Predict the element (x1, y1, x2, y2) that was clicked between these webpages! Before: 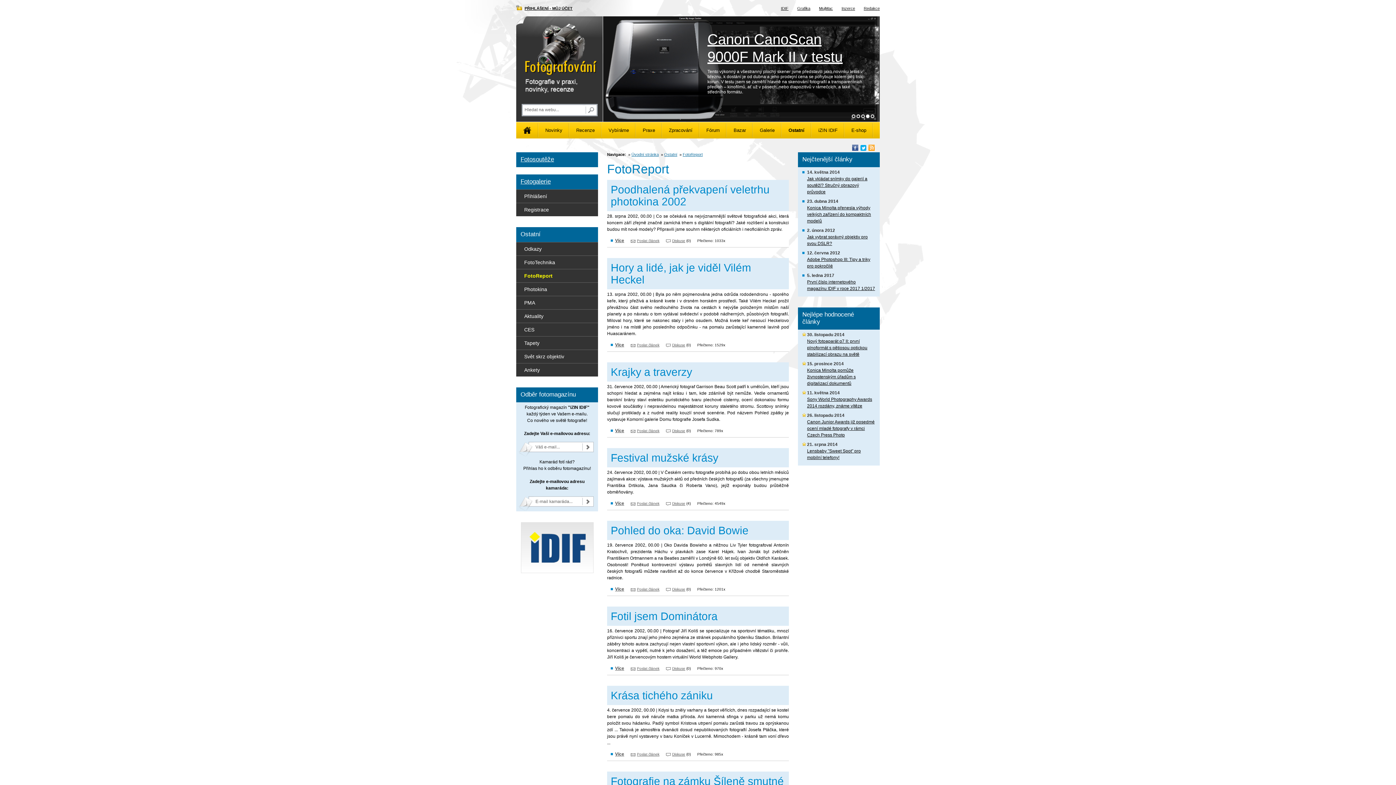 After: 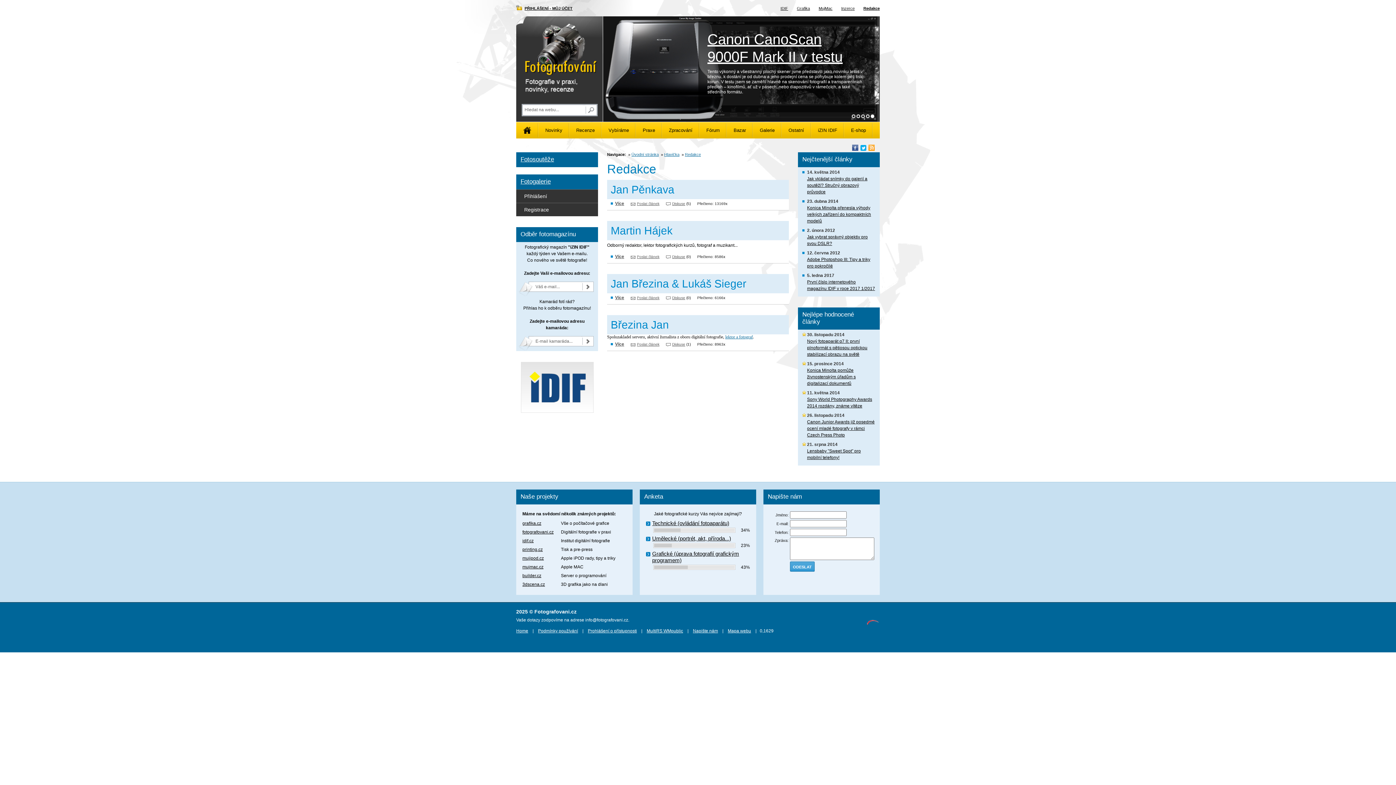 Action: bbox: (864, 6, 880, 10) label: Redakce